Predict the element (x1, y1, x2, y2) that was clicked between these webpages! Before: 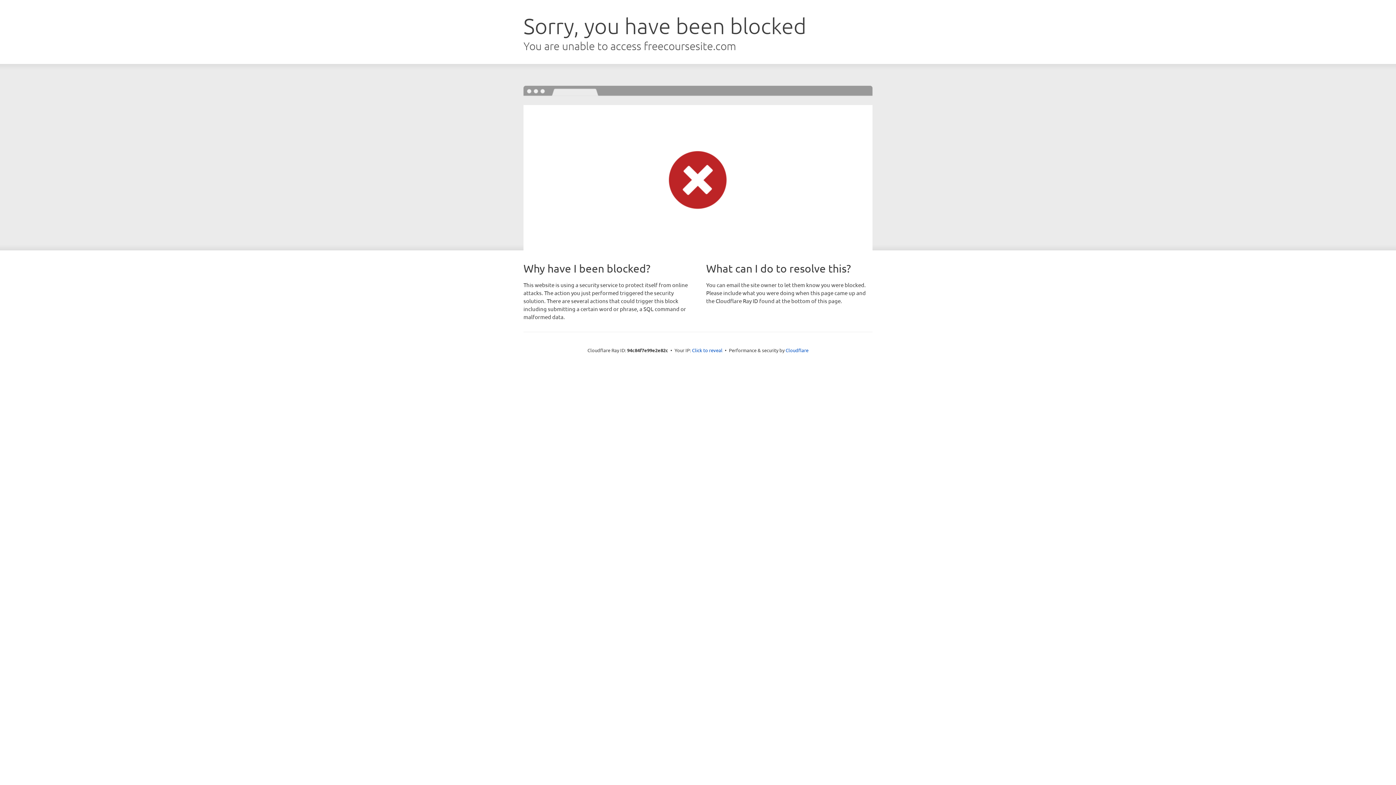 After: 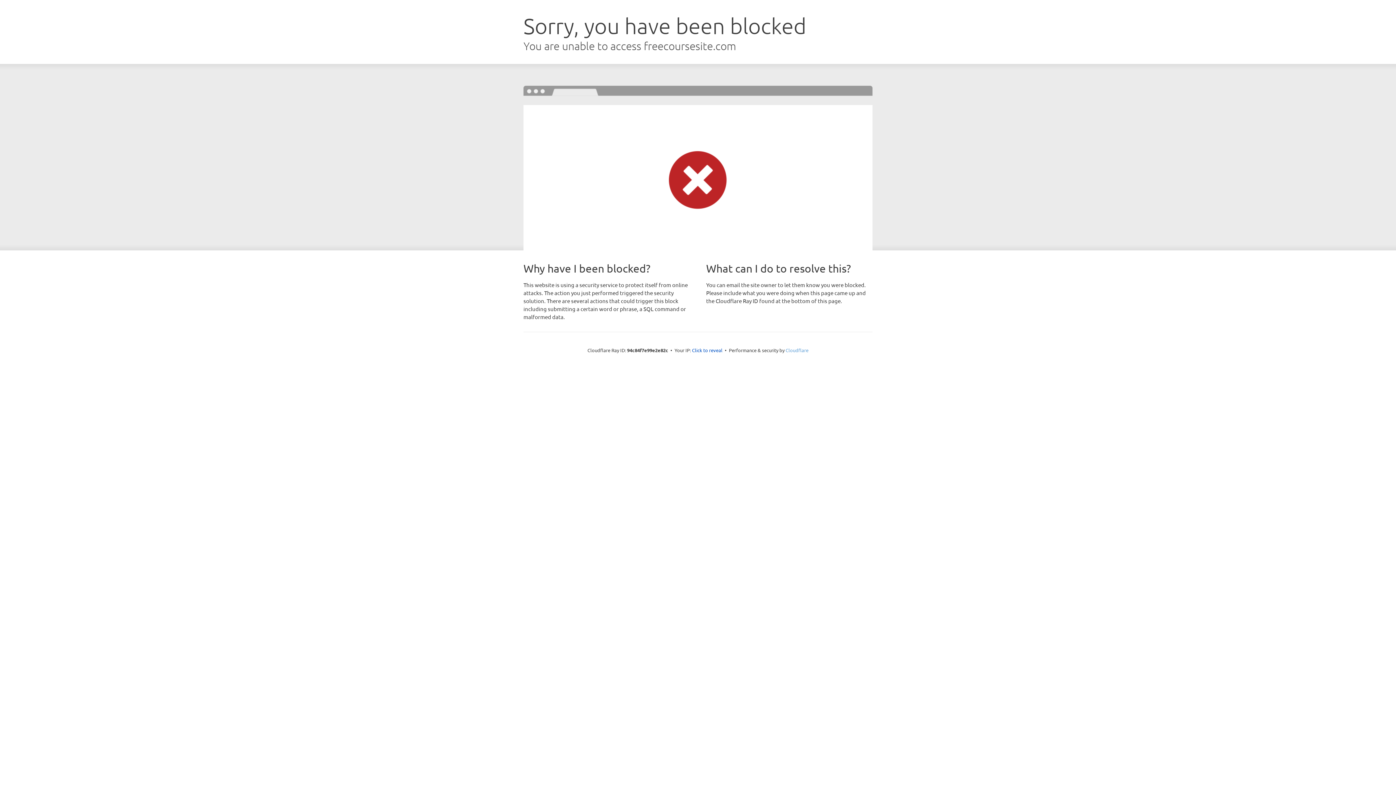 Action: label: Cloudflare bbox: (785, 347, 808, 353)